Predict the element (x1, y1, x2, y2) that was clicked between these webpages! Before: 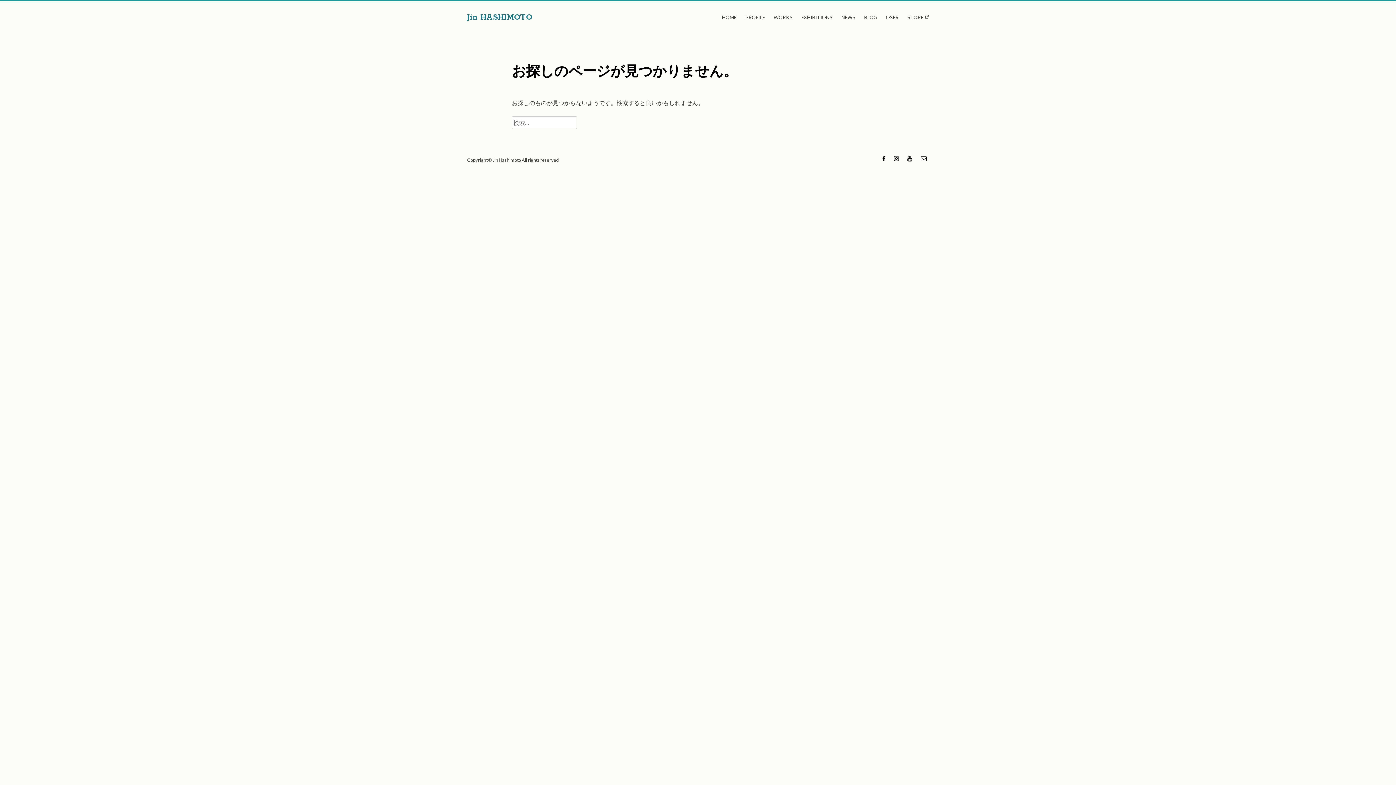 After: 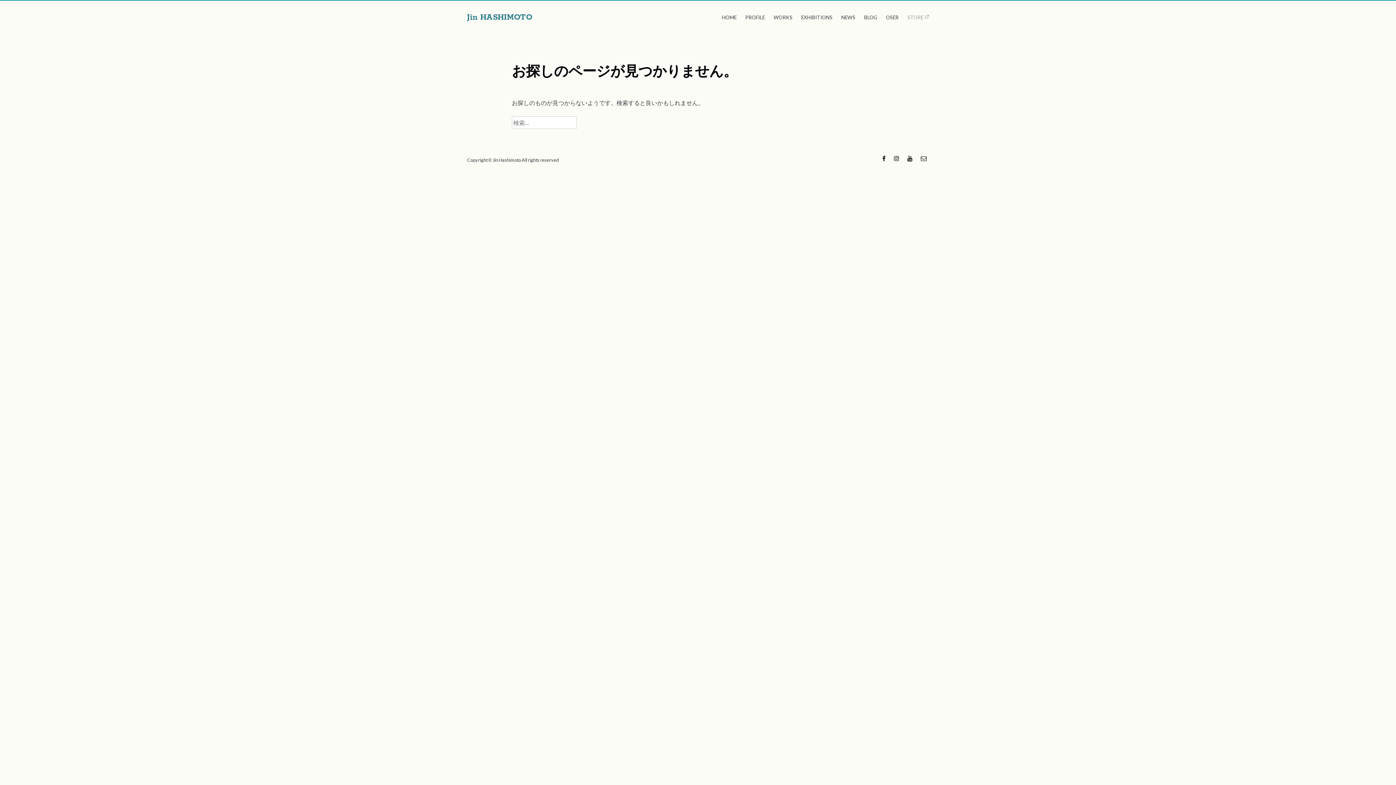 Action: label: STORE bbox: (903, 11, 929, 26)